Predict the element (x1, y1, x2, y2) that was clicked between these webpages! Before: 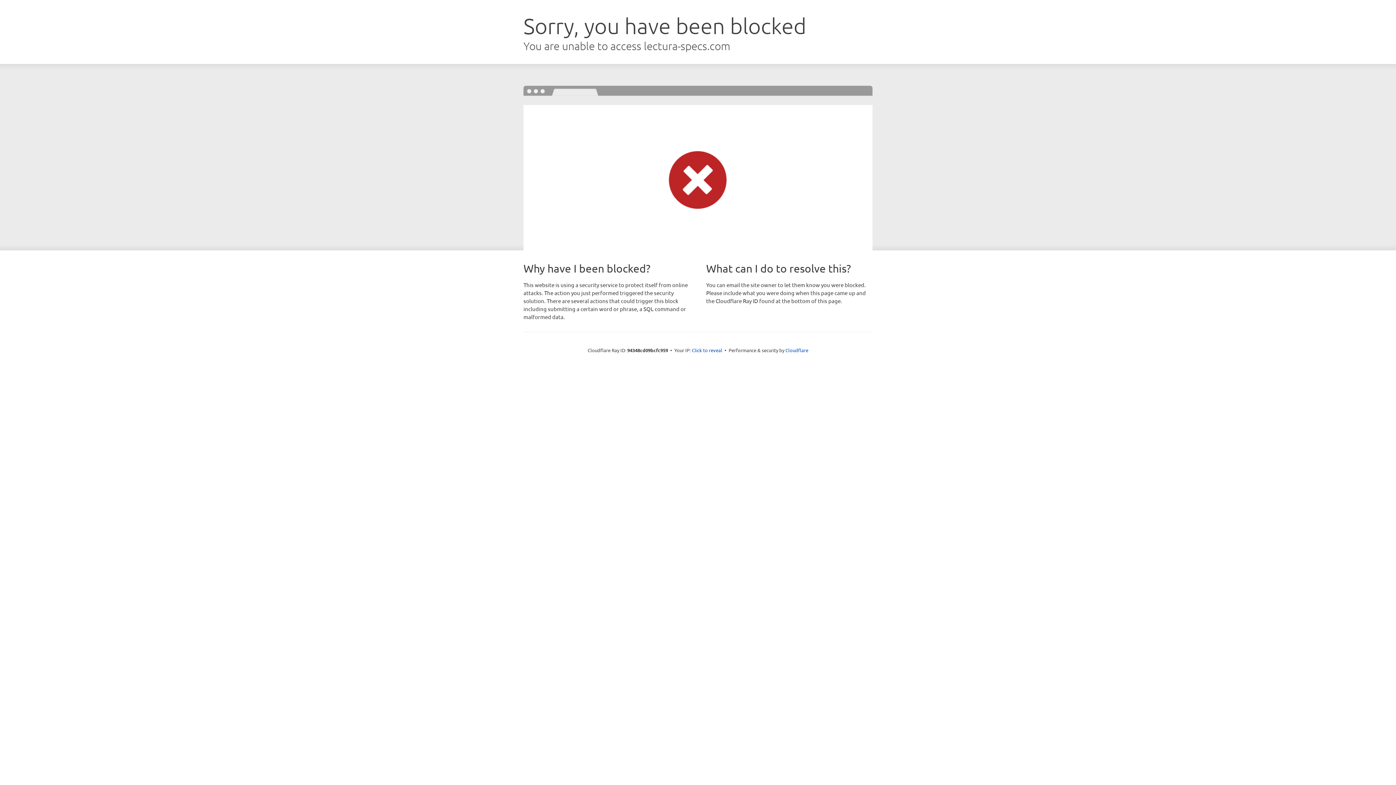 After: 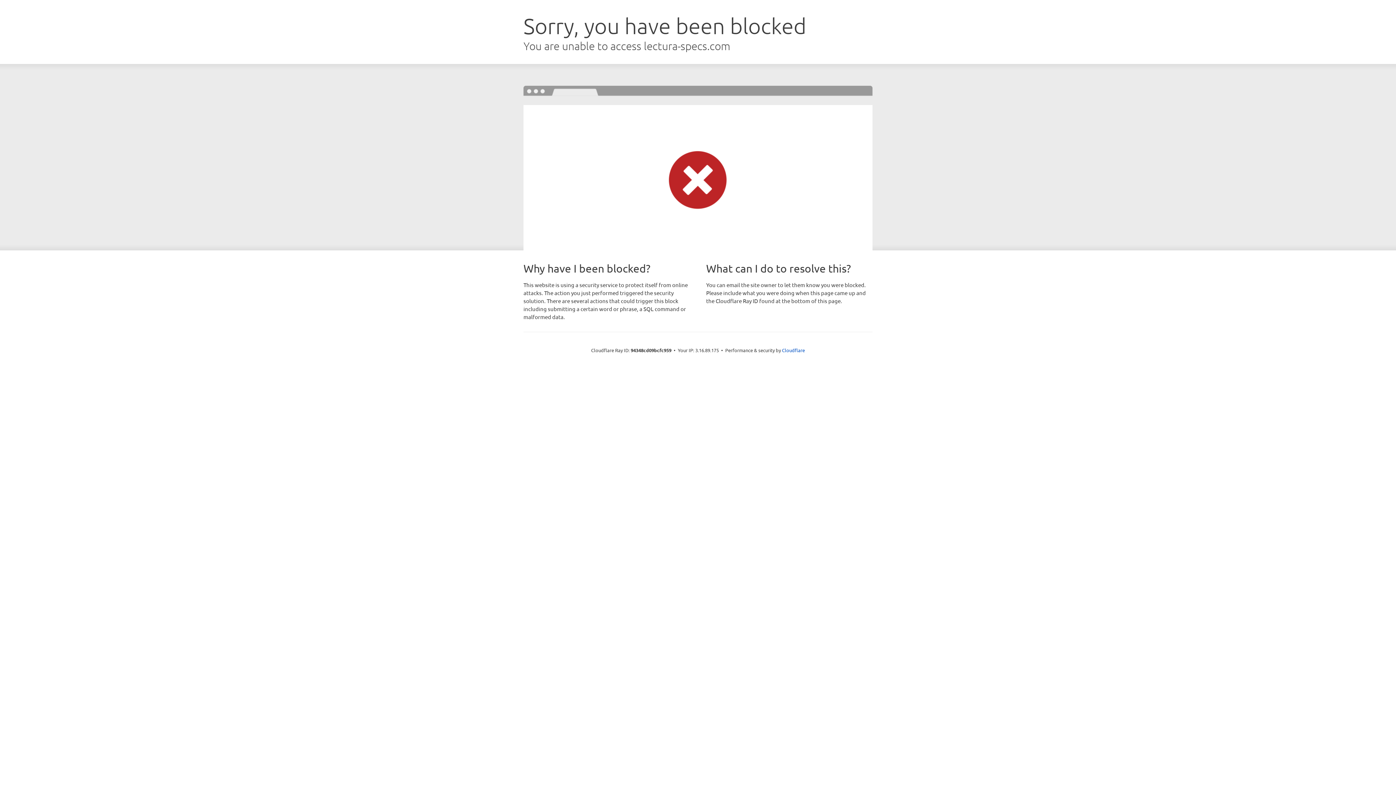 Action: label: Click to reveal bbox: (692, 346, 722, 353)